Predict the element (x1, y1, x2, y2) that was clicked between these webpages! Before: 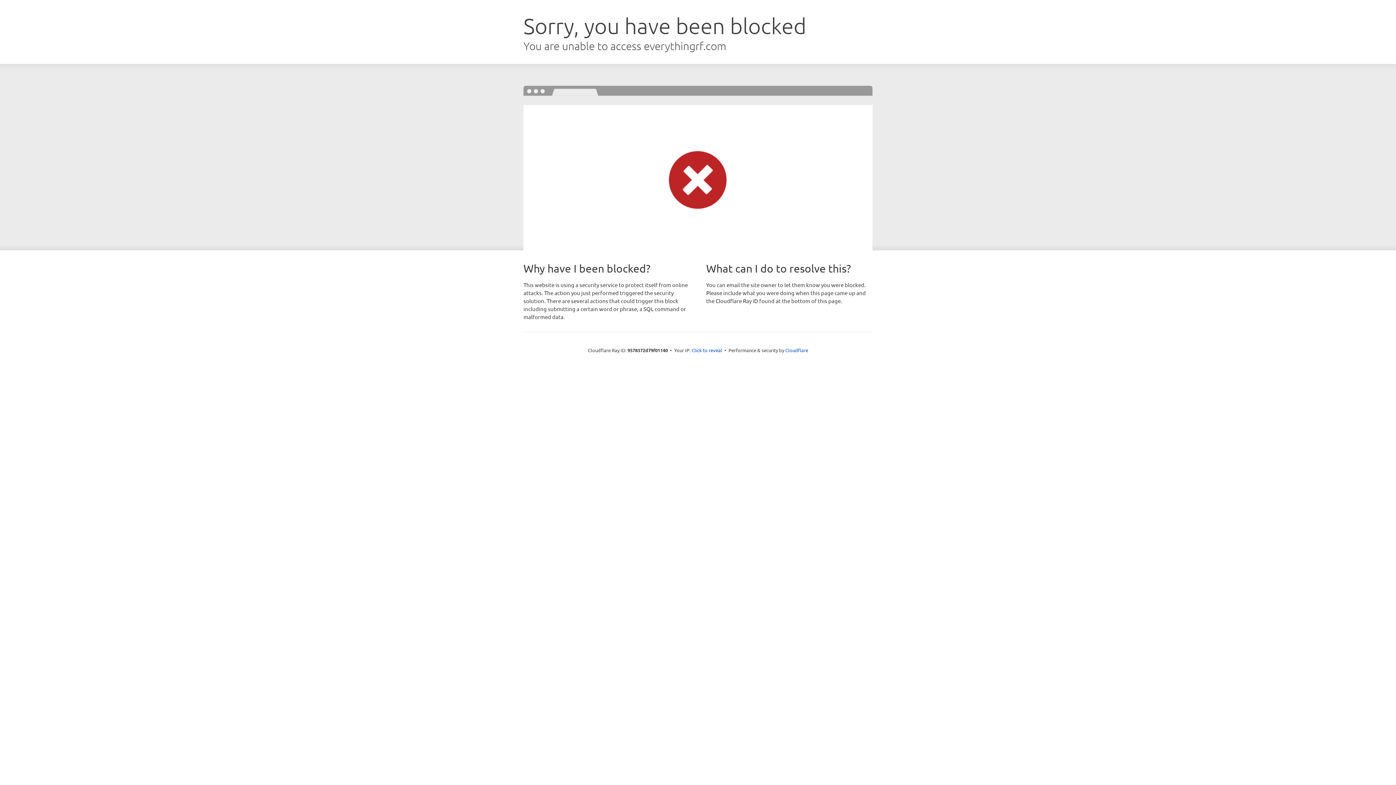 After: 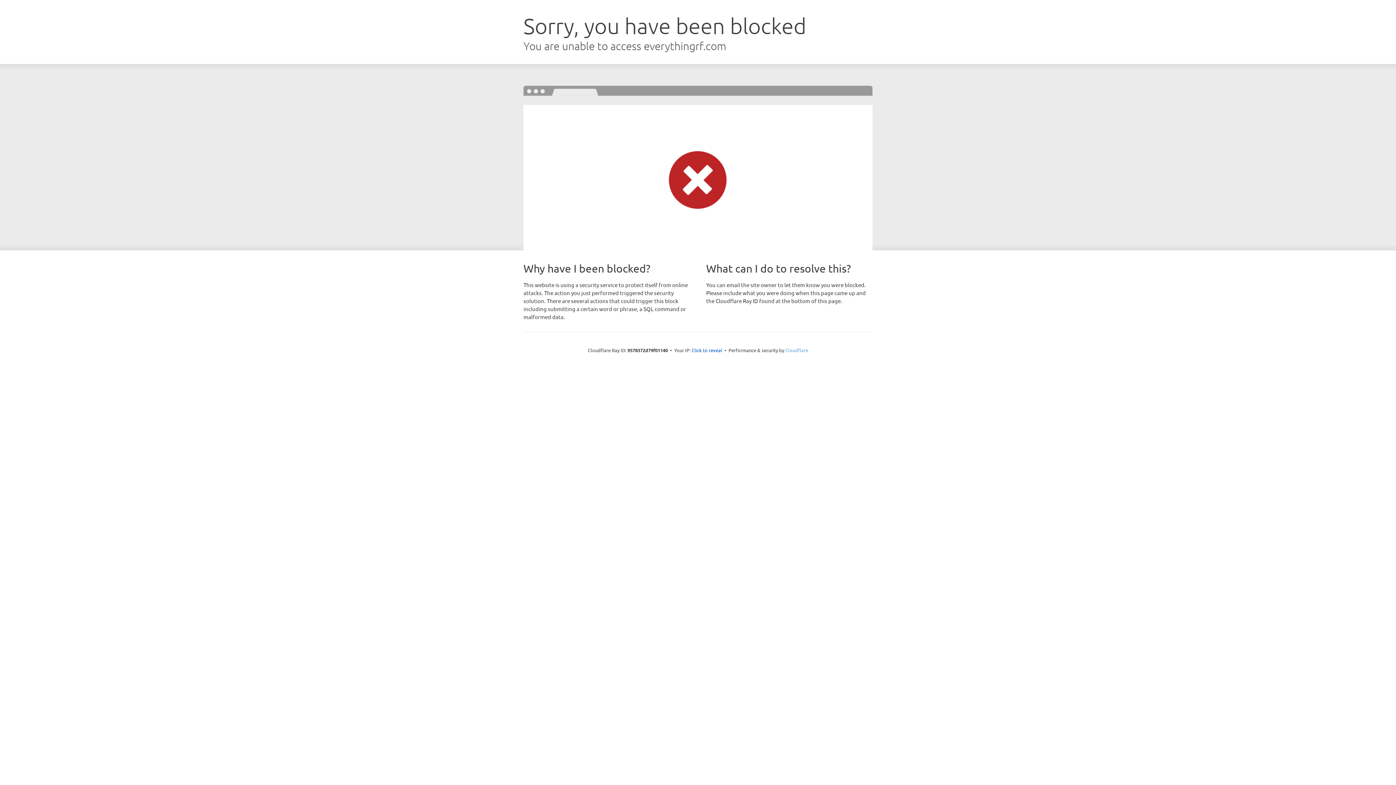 Action: bbox: (785, 347, 808, 353) label: Cloudflare